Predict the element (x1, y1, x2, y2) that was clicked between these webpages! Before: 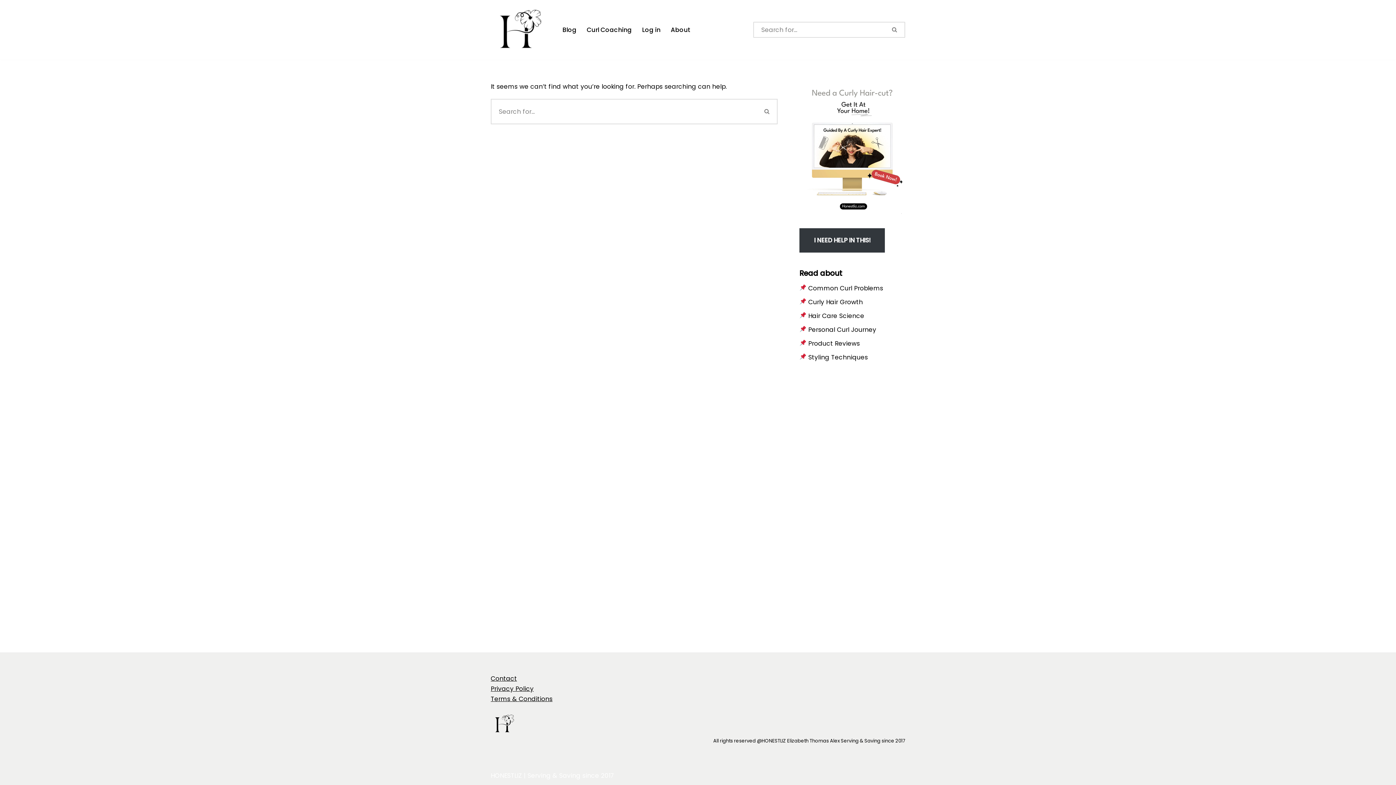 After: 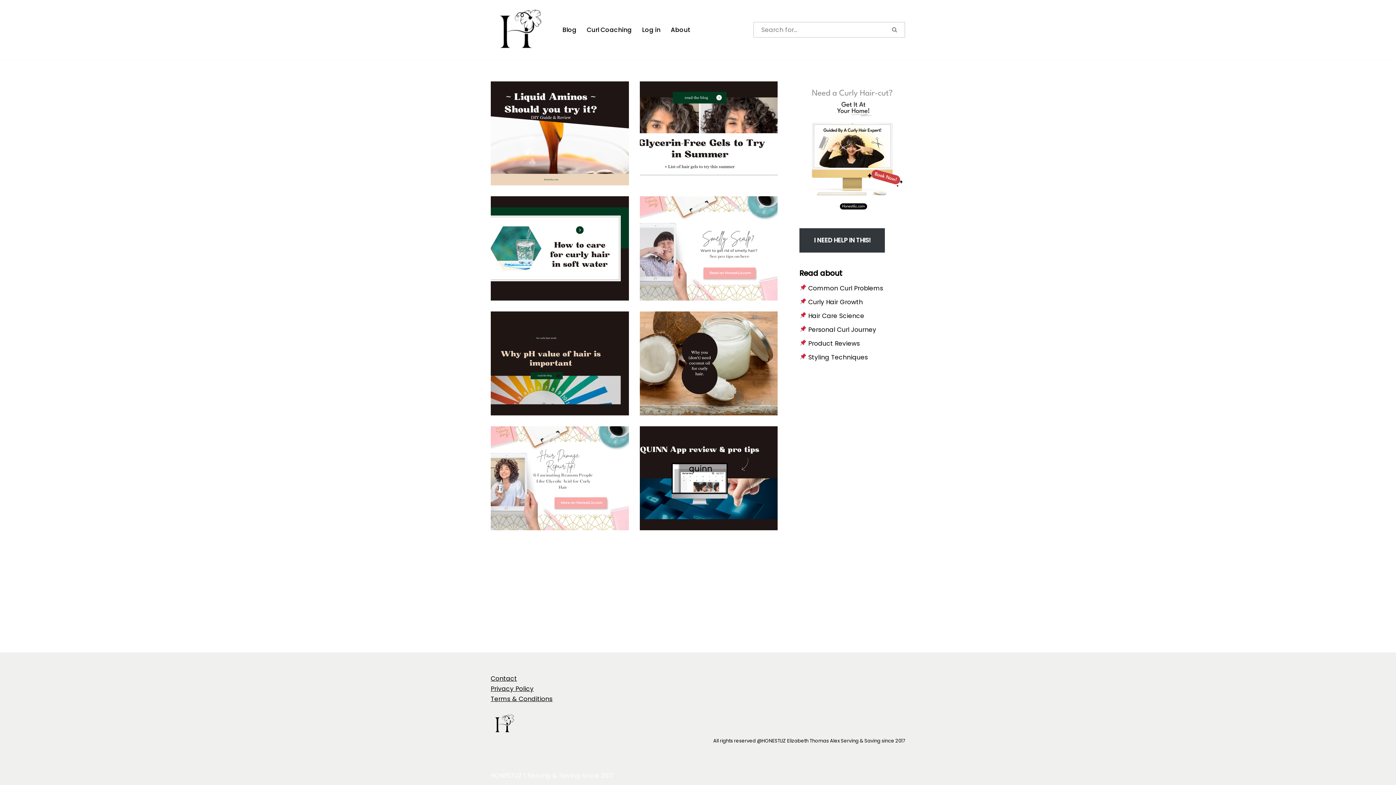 Action: label:  Hair Care Science bbox: (799, 311, 864, 320)